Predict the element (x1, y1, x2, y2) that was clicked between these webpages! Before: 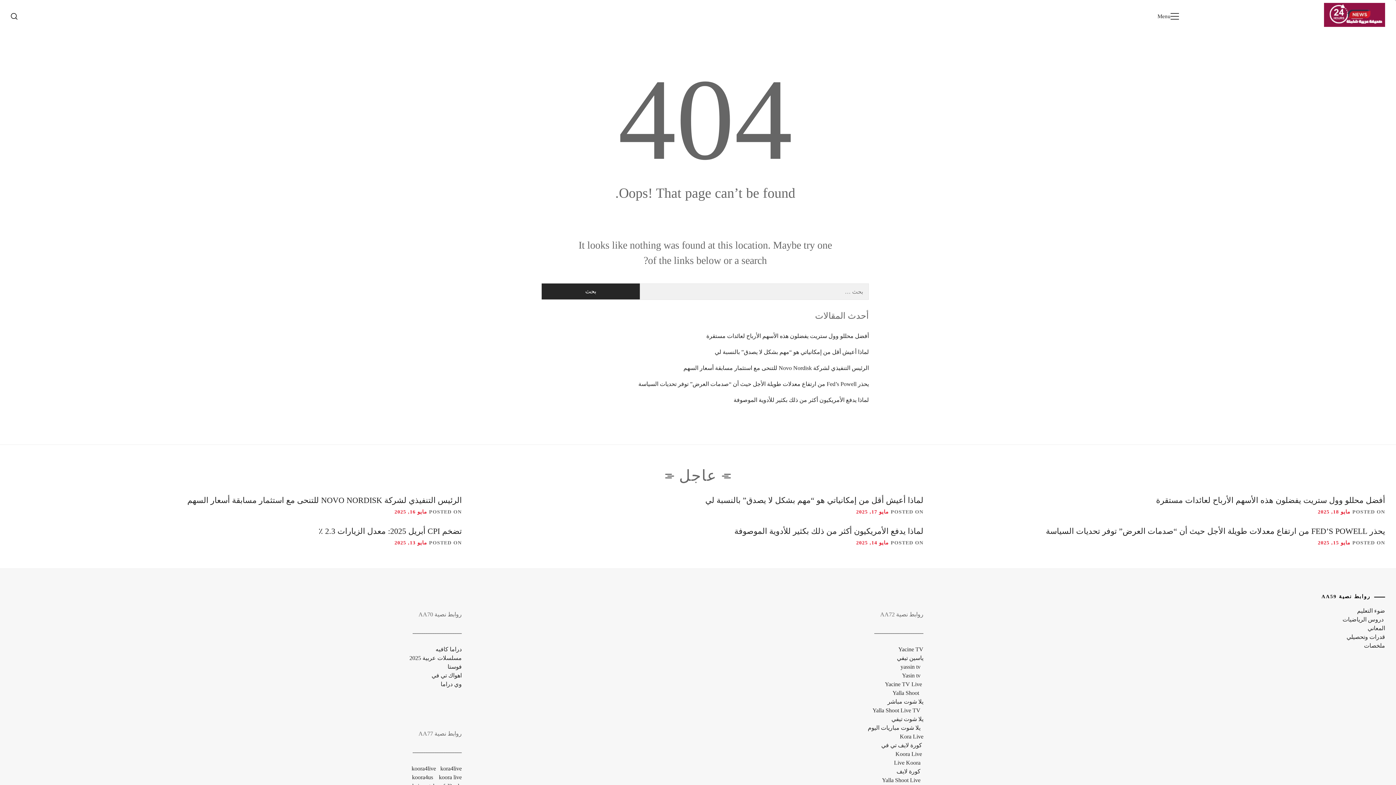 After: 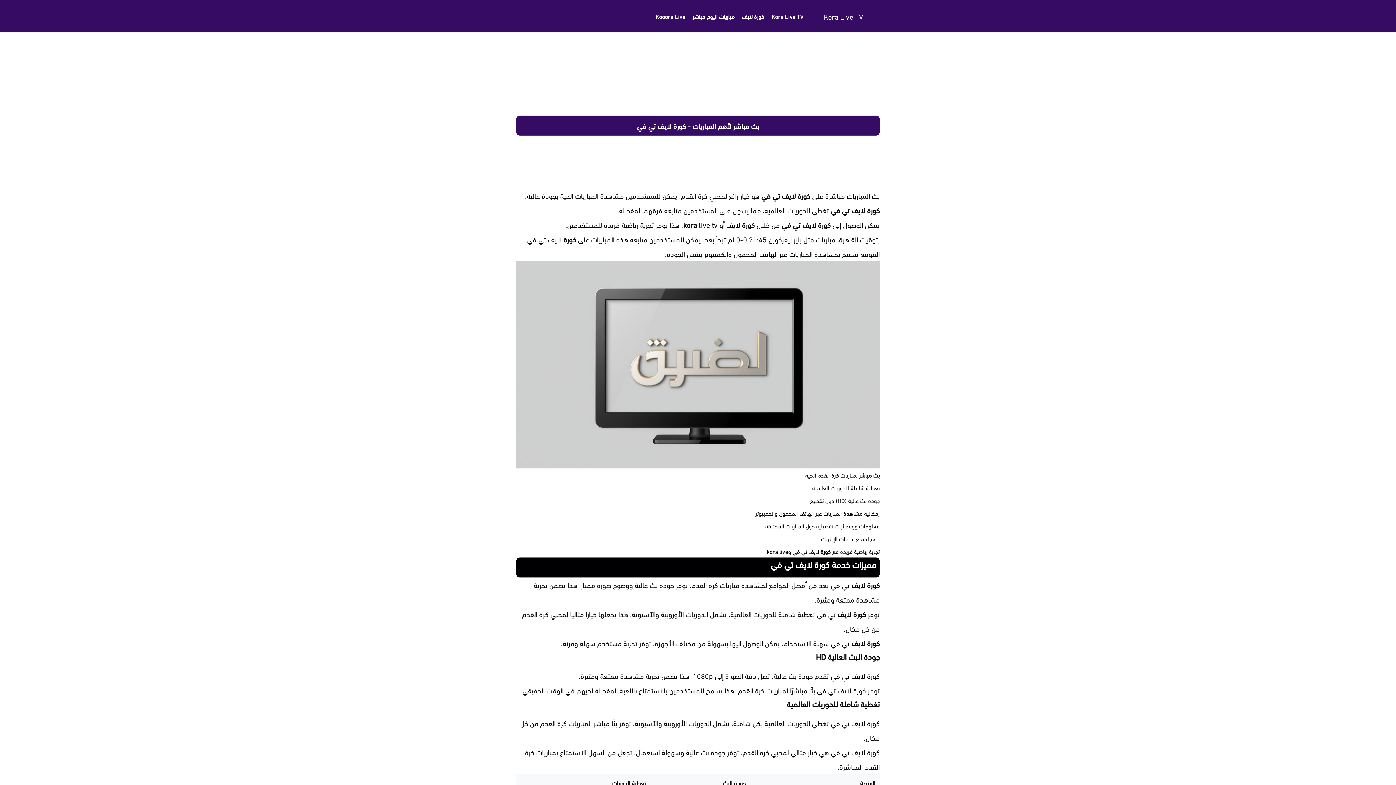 Action: label: كورة لايف تي في bbox: (881, 742, 922, 748)